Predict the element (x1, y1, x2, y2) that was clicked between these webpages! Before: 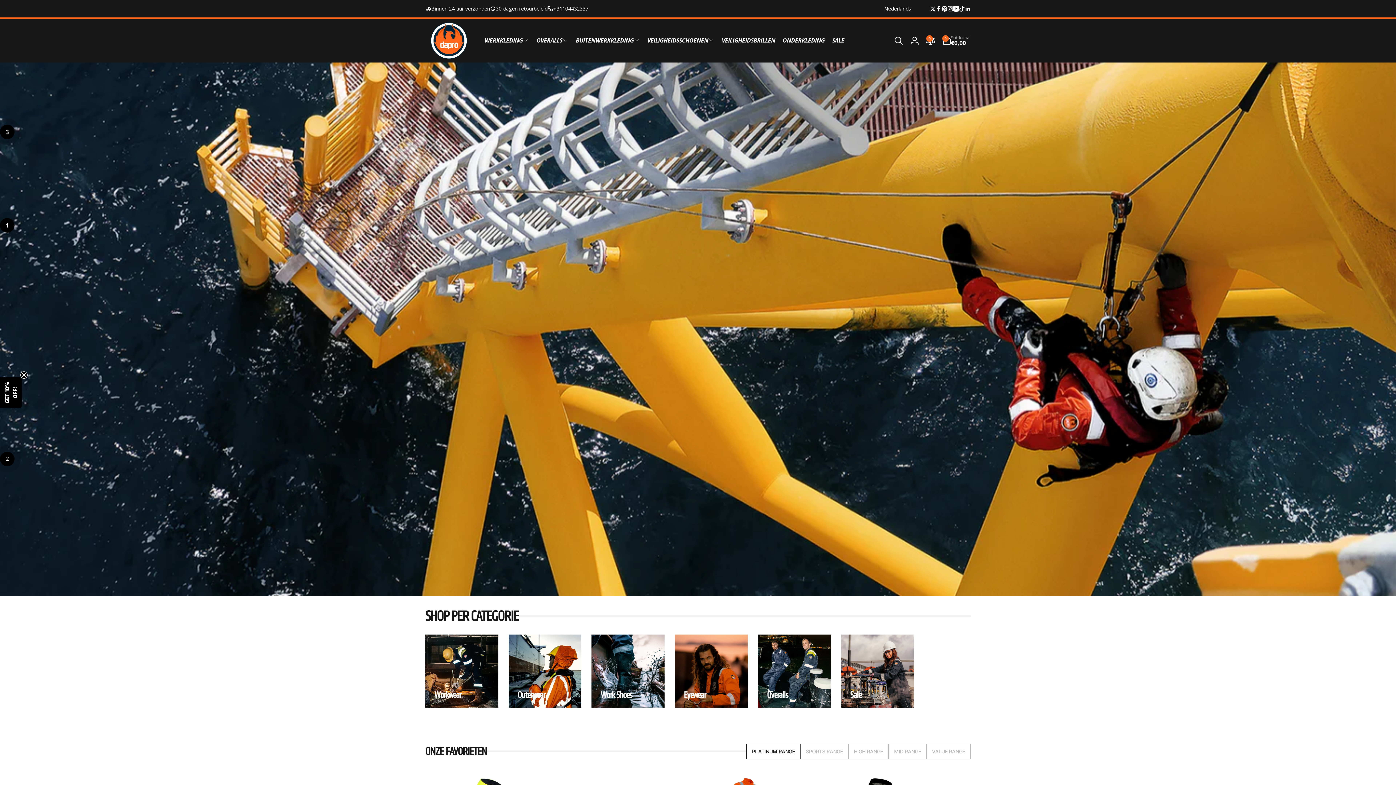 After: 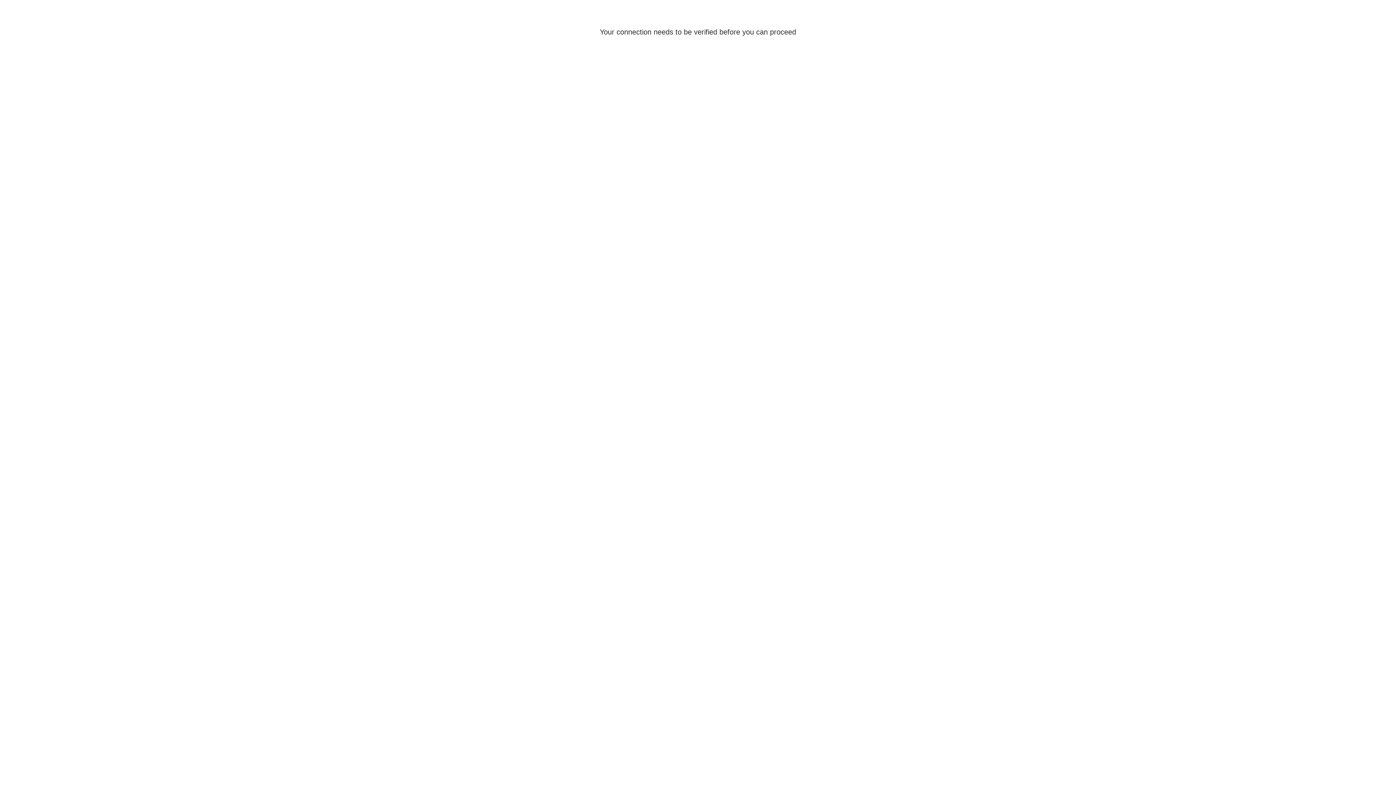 Action: bbox: (906, 32, 922, 48) label: Inloggen